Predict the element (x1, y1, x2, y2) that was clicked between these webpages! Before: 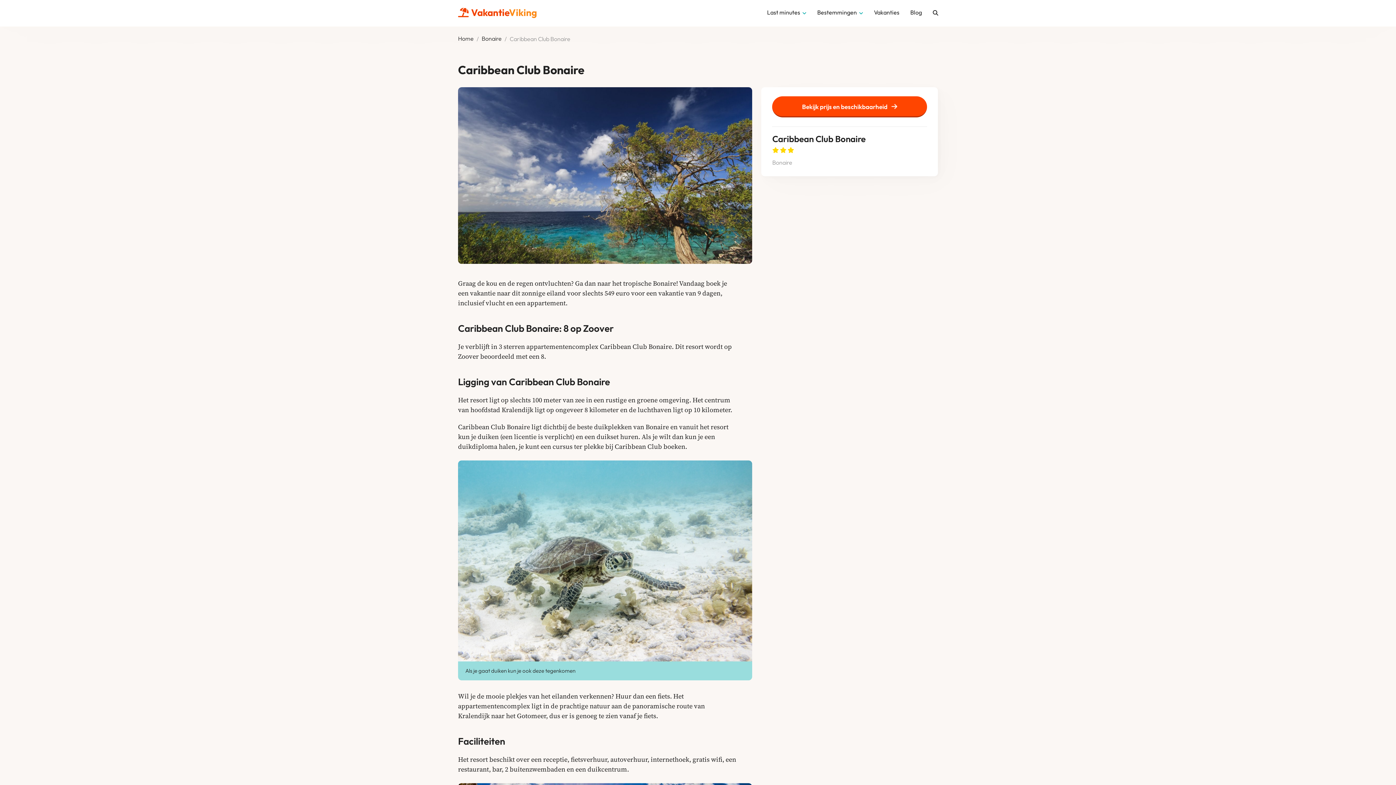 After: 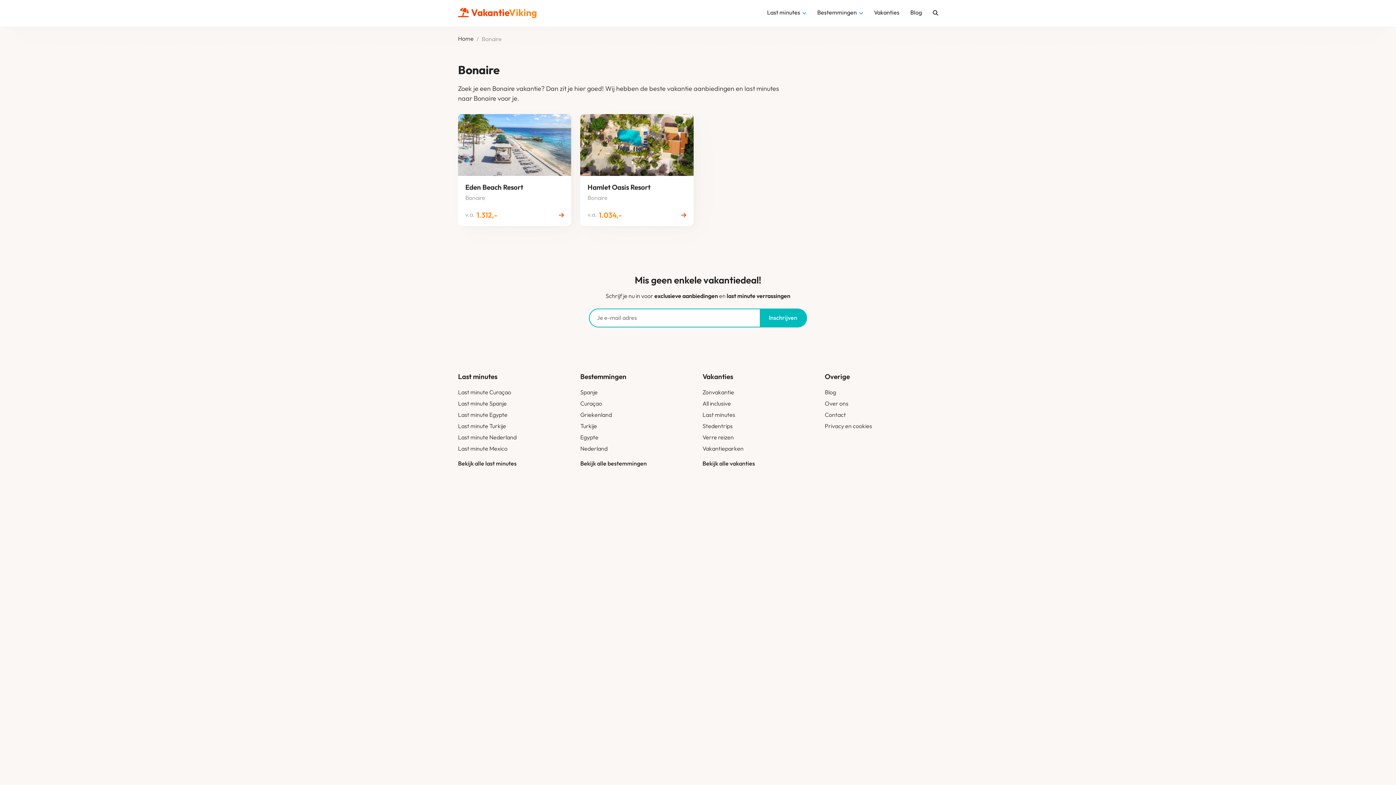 Action: bbox: (772, 158, 792, 166) label: Bonaire